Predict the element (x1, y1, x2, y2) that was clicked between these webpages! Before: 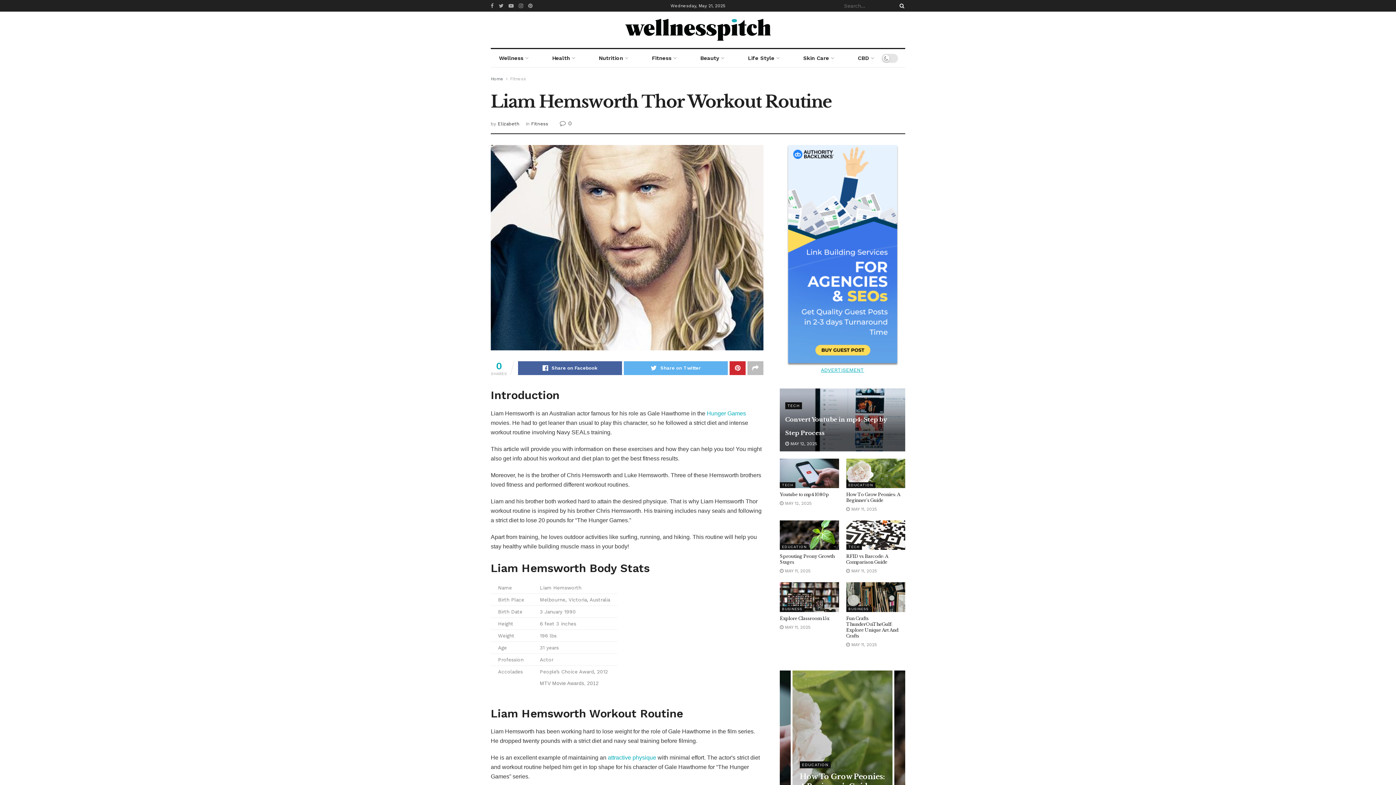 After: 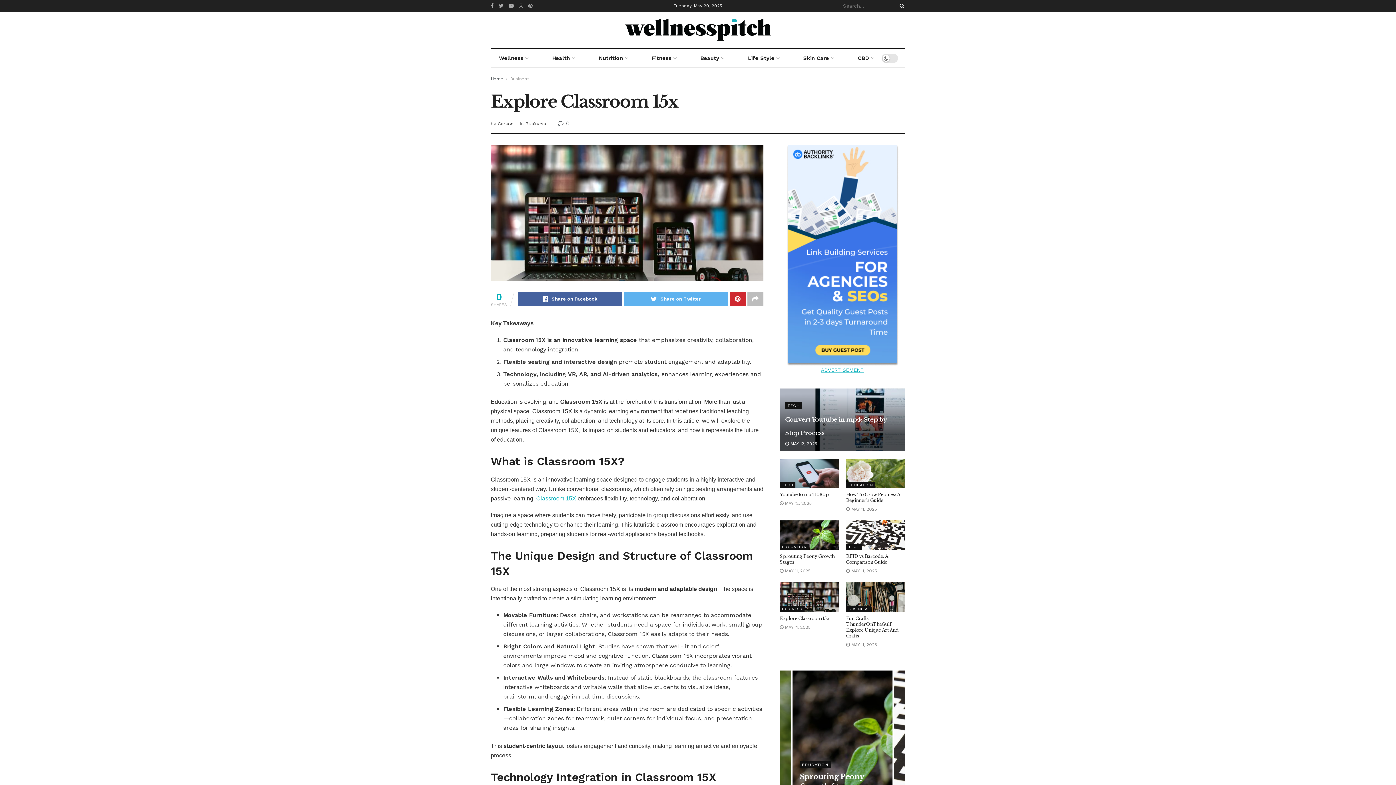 Action: bbox: (780, 582, 839, 612)